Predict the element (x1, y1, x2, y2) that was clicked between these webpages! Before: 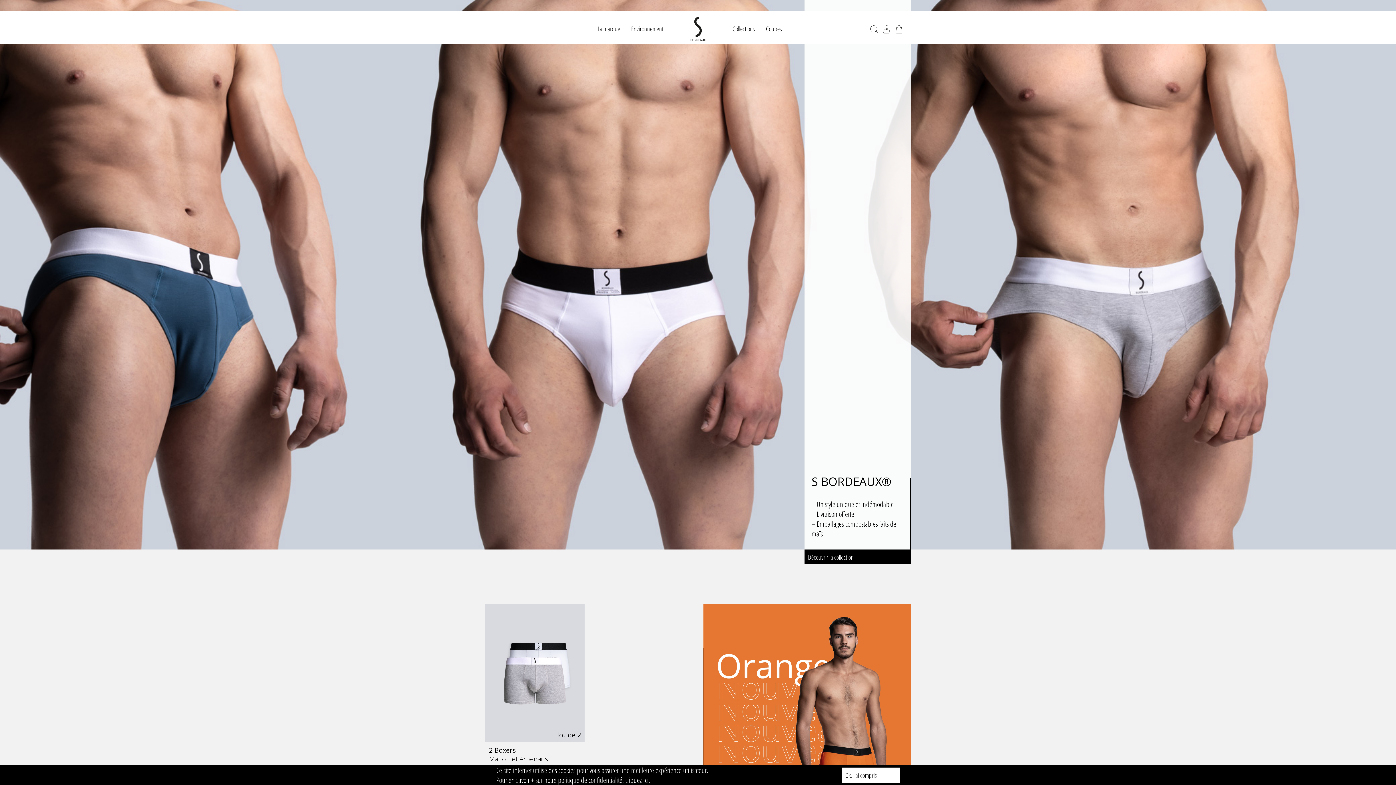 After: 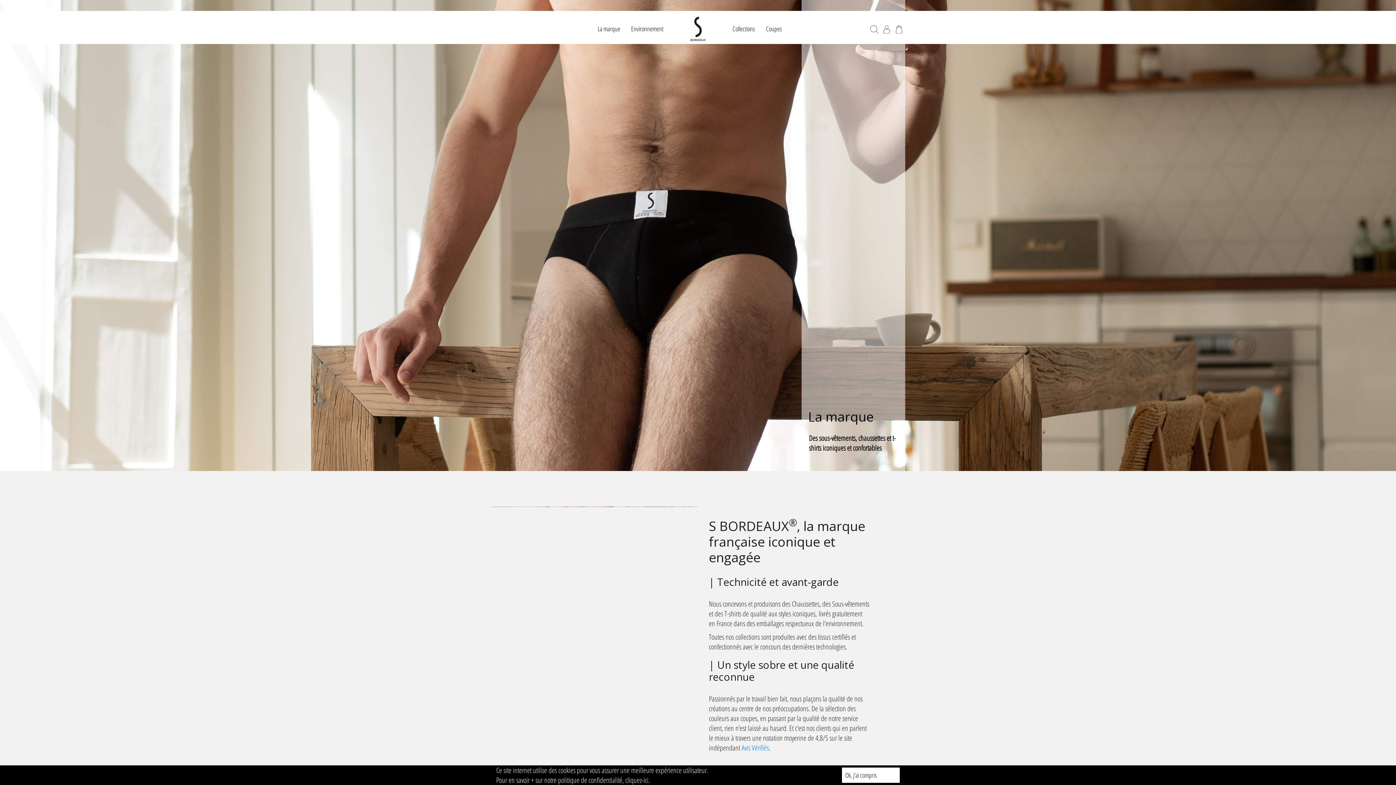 Action: label: La marque bbox: (597, 24, 620, 33)